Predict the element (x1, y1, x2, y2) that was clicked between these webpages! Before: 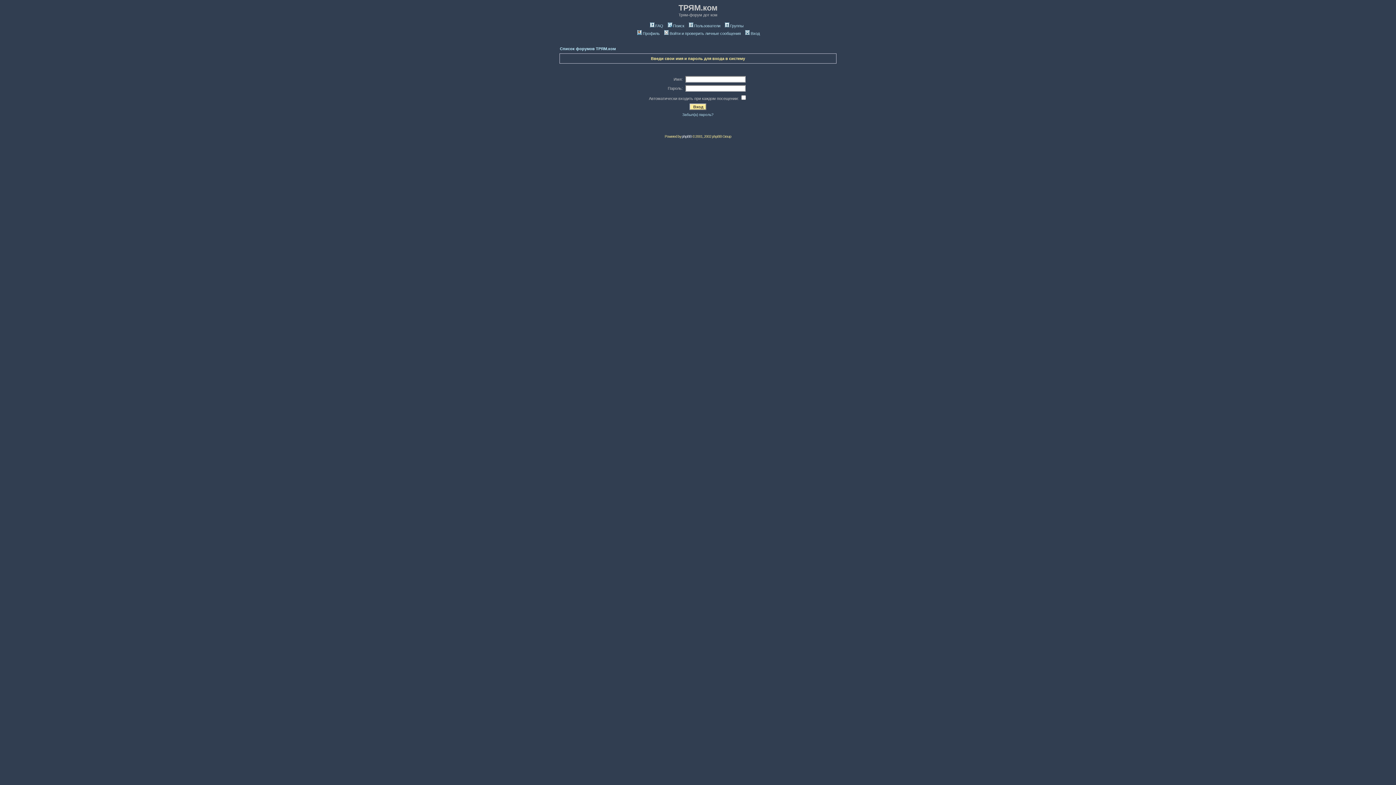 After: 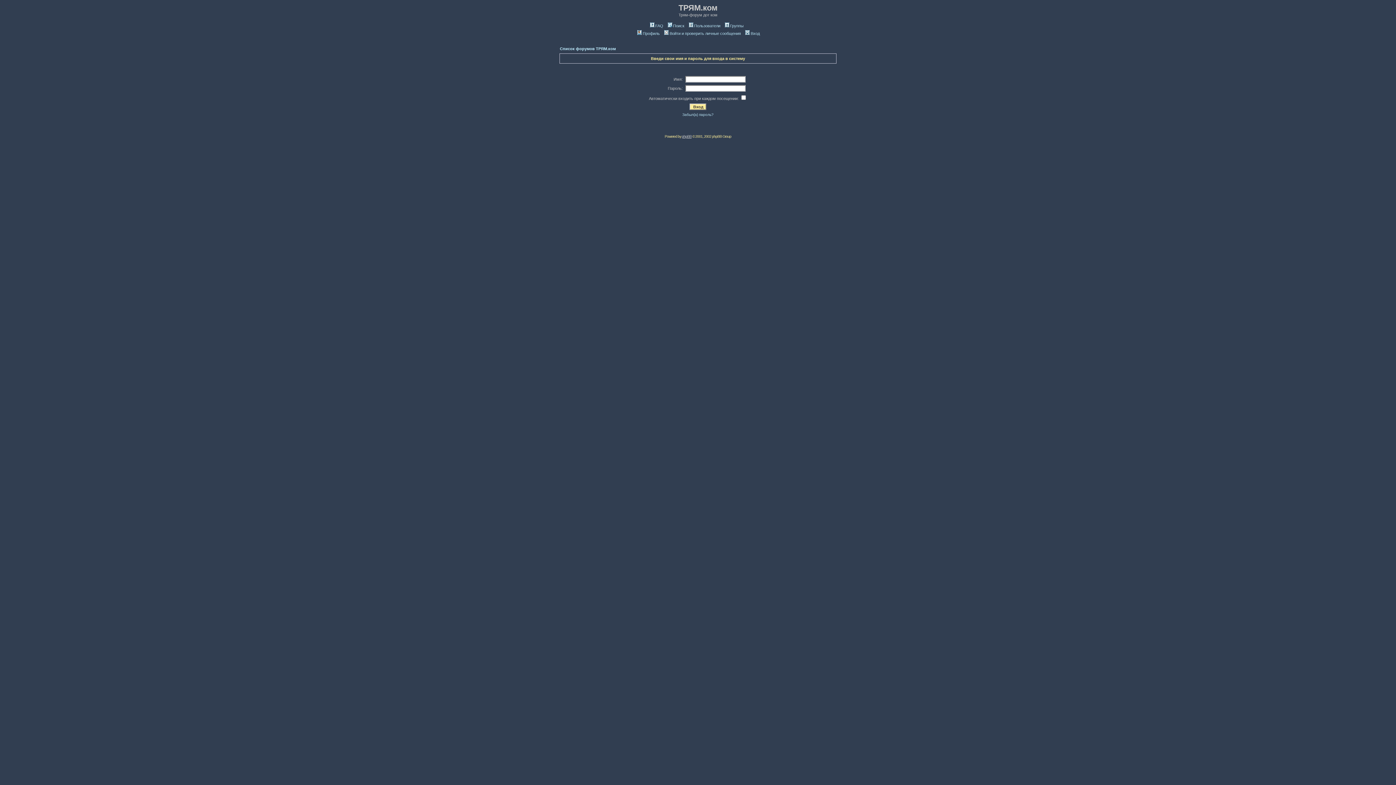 Action: label: phpBB bbox: (682, 134, 691, 138)